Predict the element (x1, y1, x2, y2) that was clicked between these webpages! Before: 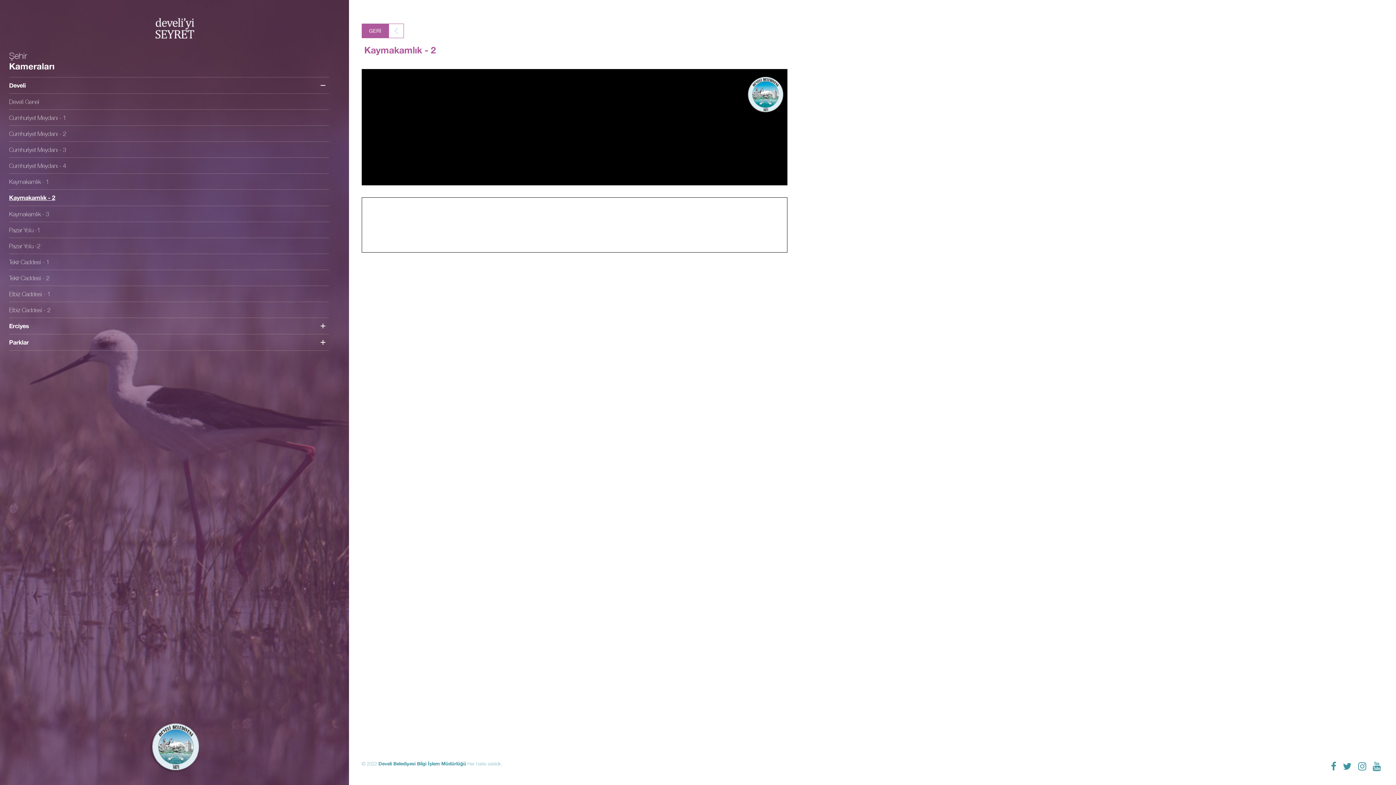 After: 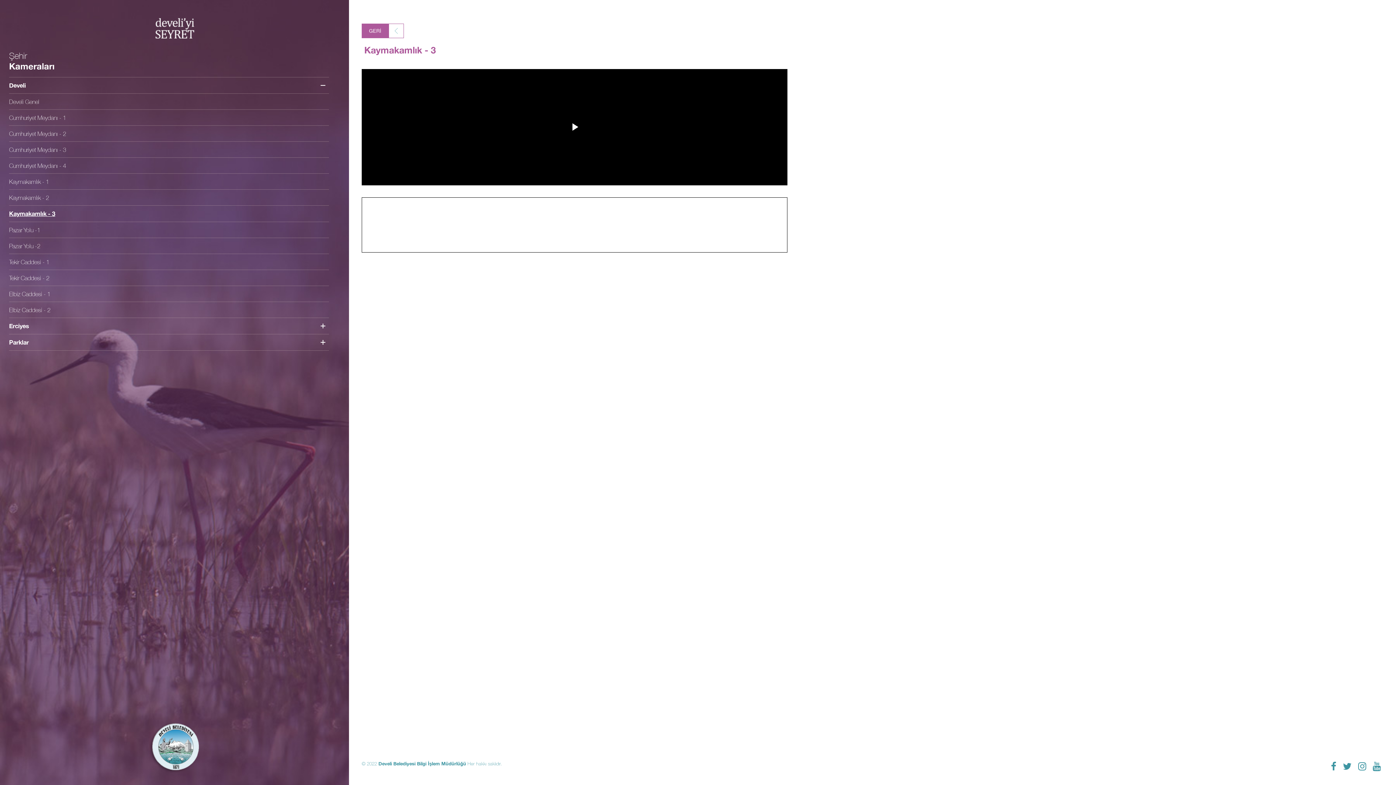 Action: label: Kaymakamlık - 3 bbox: (9, 206, 329, 222)